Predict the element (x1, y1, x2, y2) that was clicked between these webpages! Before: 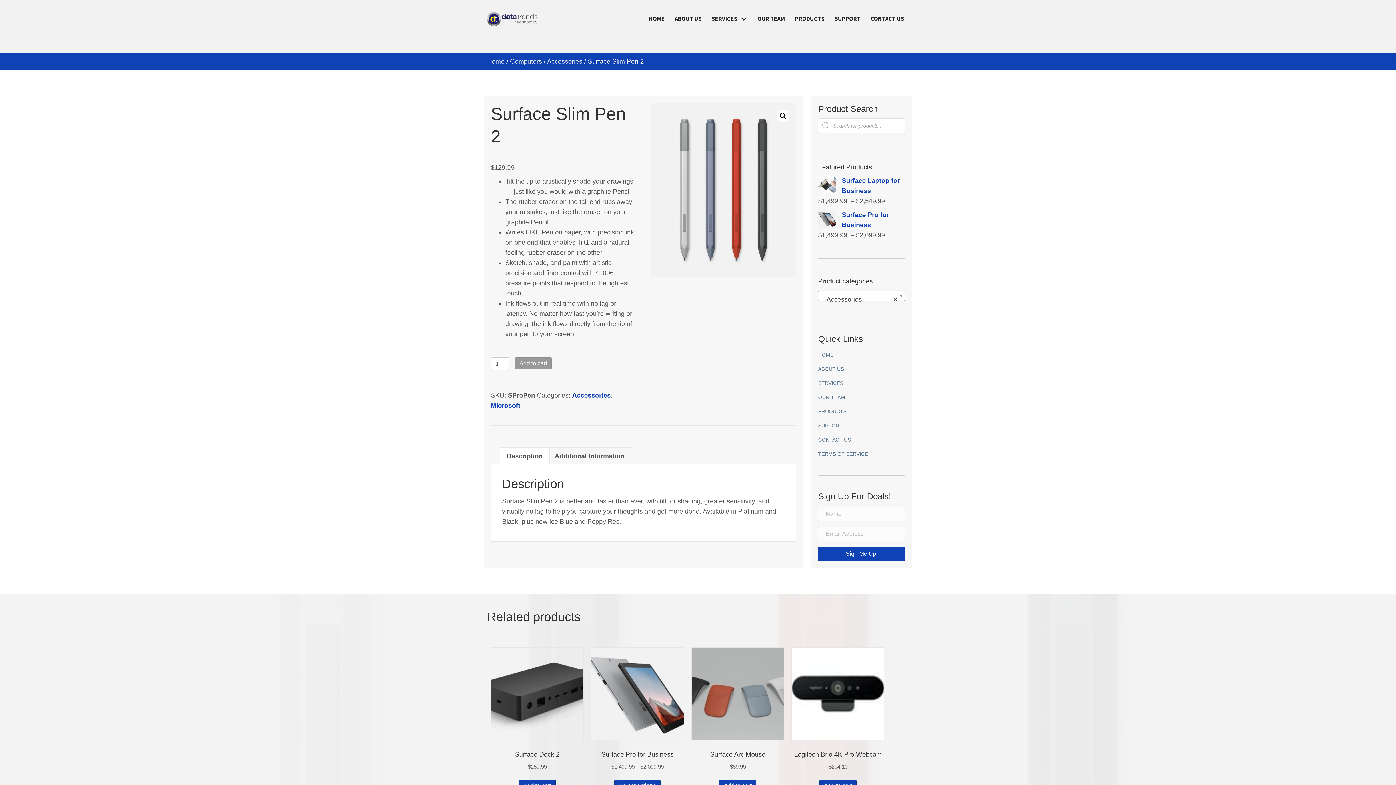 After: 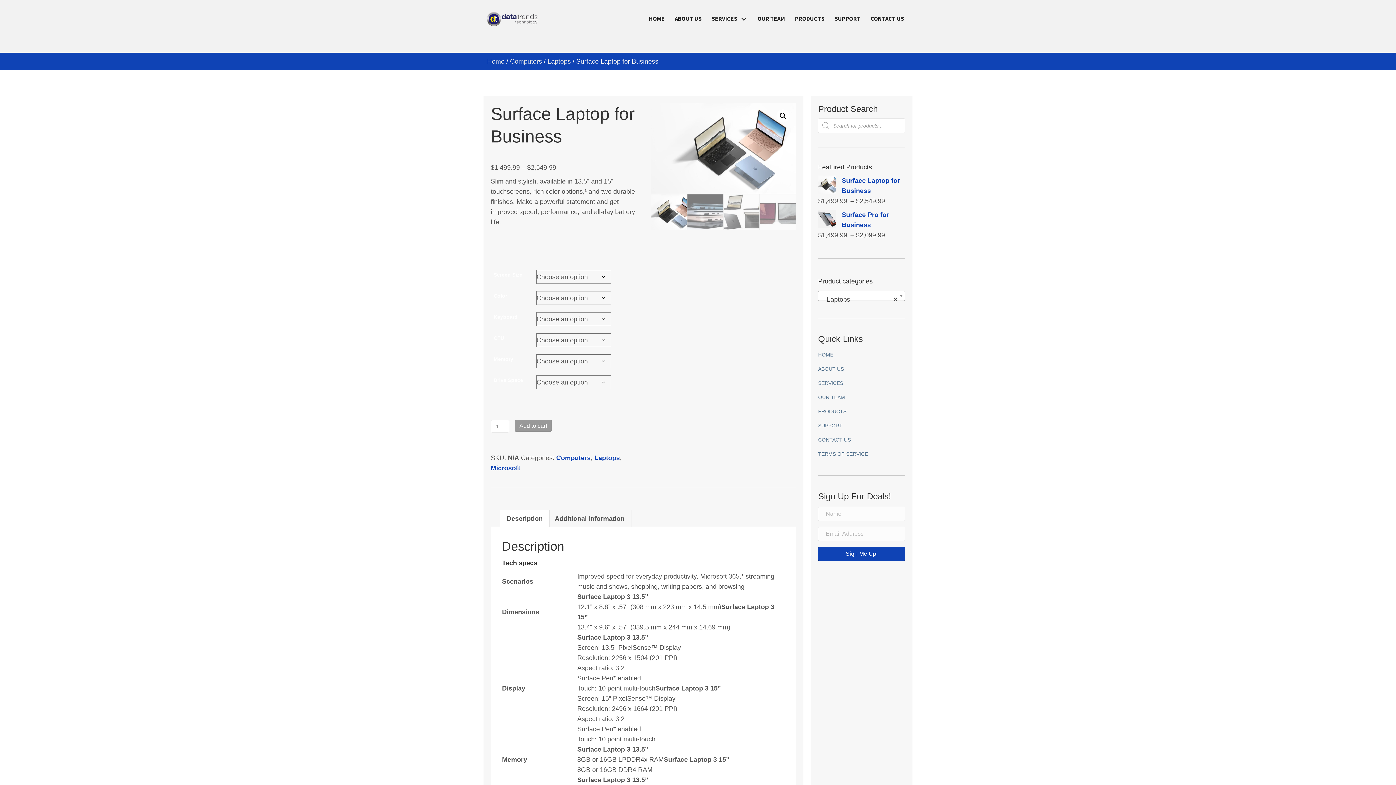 Action: label: Surface Laptop for Business bbox: (818, 175, 905, 196)